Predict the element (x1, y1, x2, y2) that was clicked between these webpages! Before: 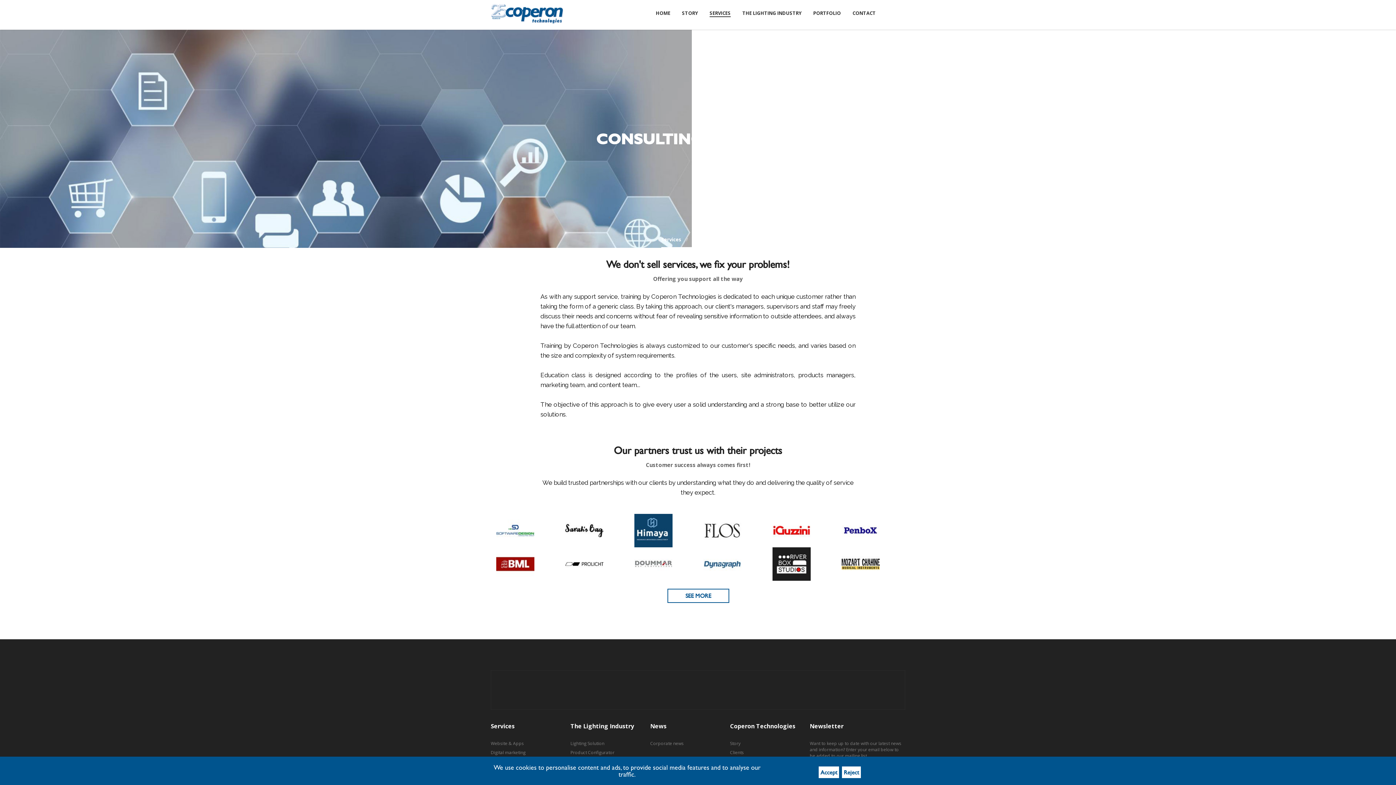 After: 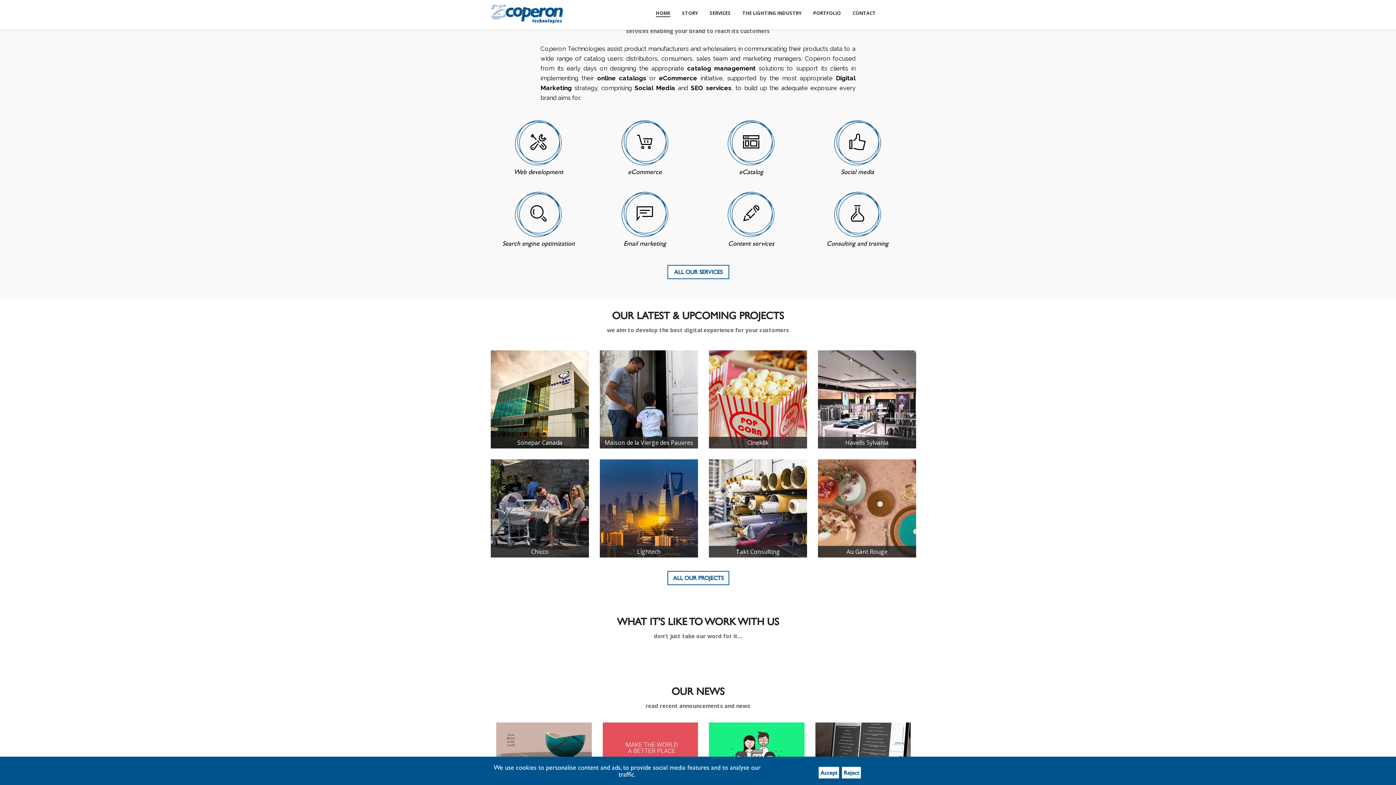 Action: bbox: (490, 3, 567, 29)